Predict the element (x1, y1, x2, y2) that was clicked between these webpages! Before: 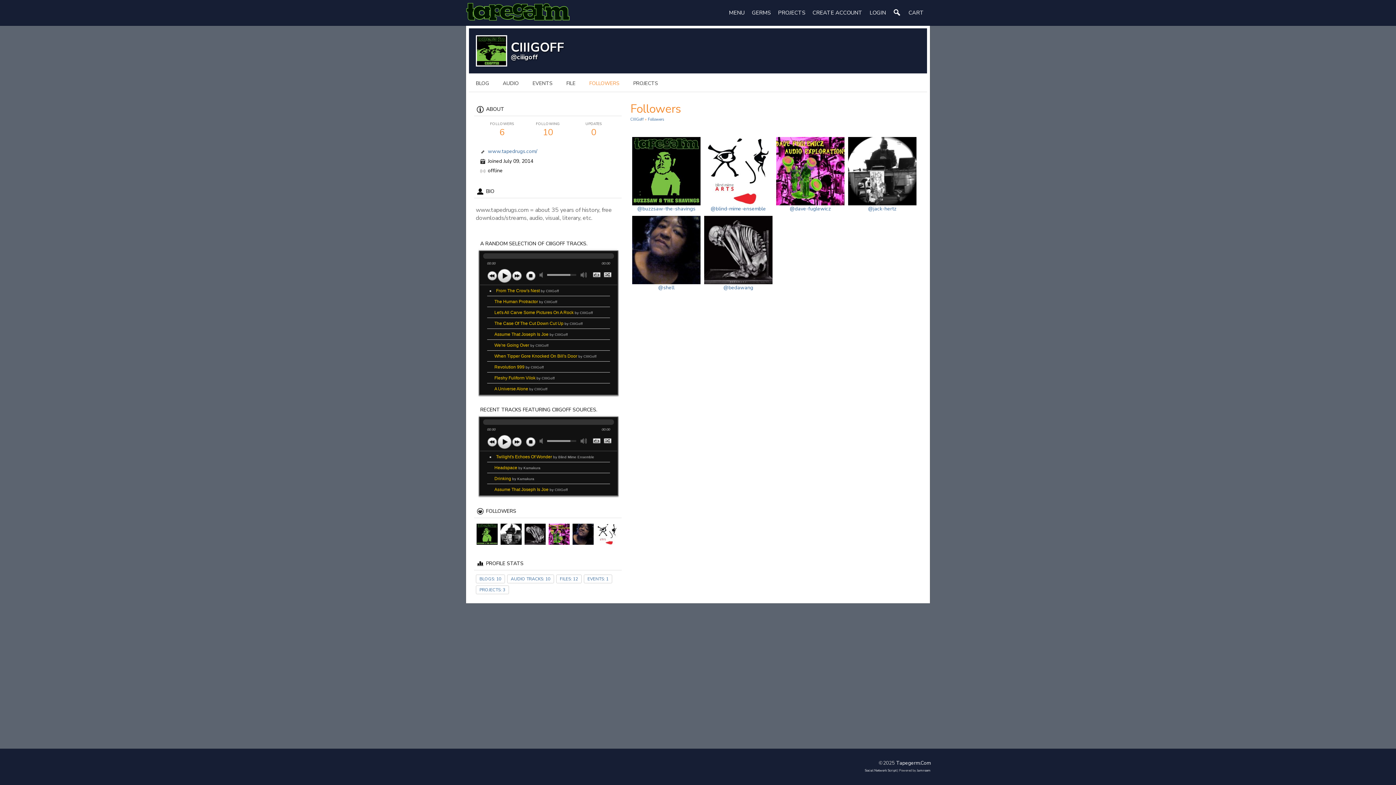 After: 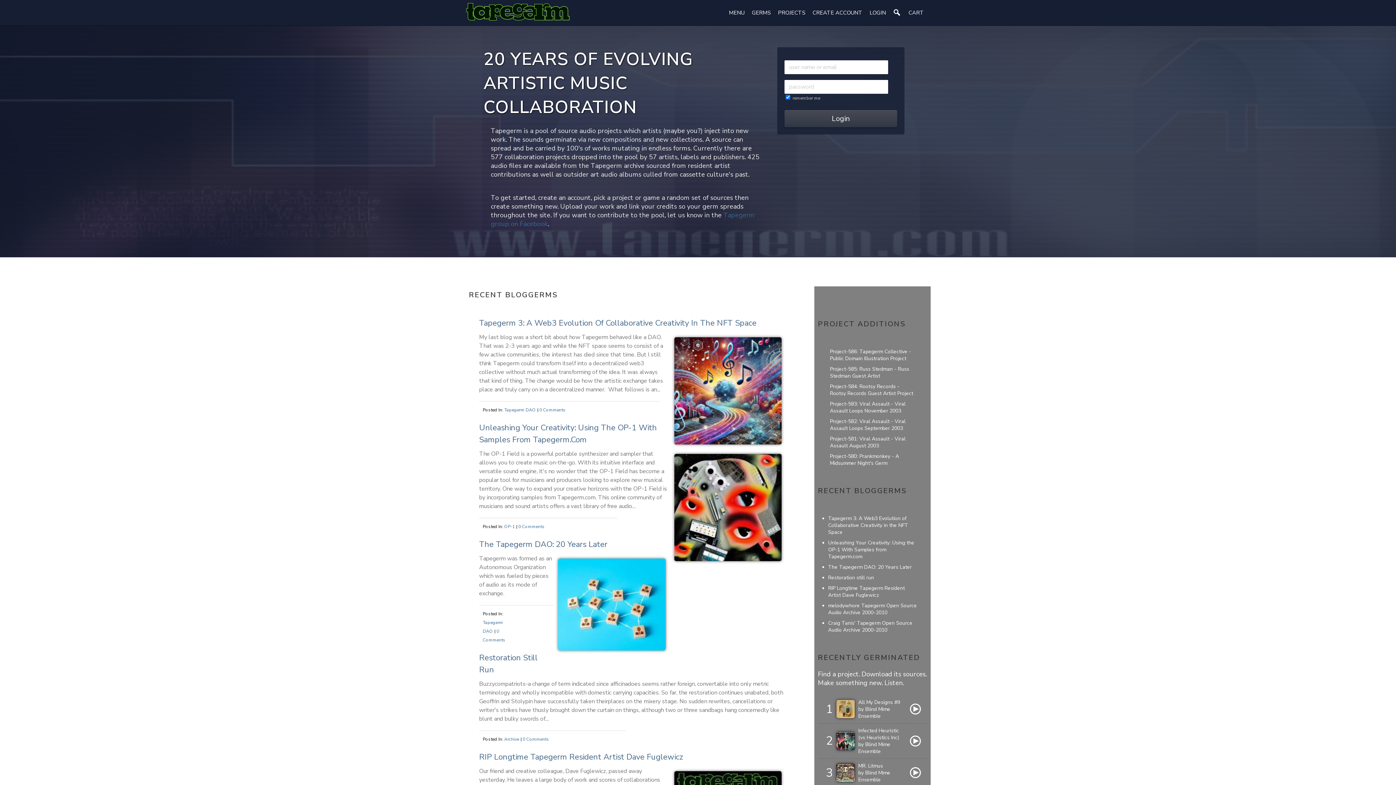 Action: bbox: (465, 8, 571, 15)